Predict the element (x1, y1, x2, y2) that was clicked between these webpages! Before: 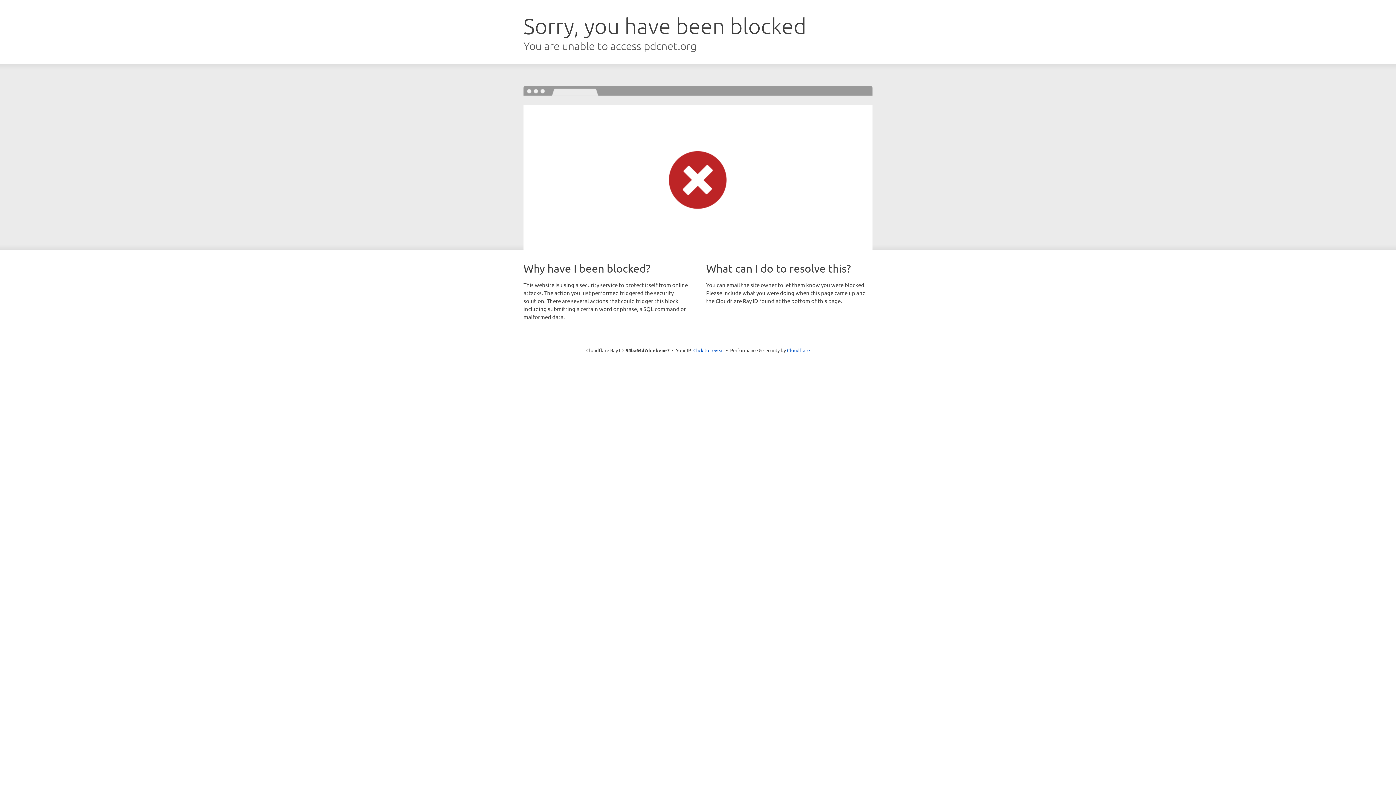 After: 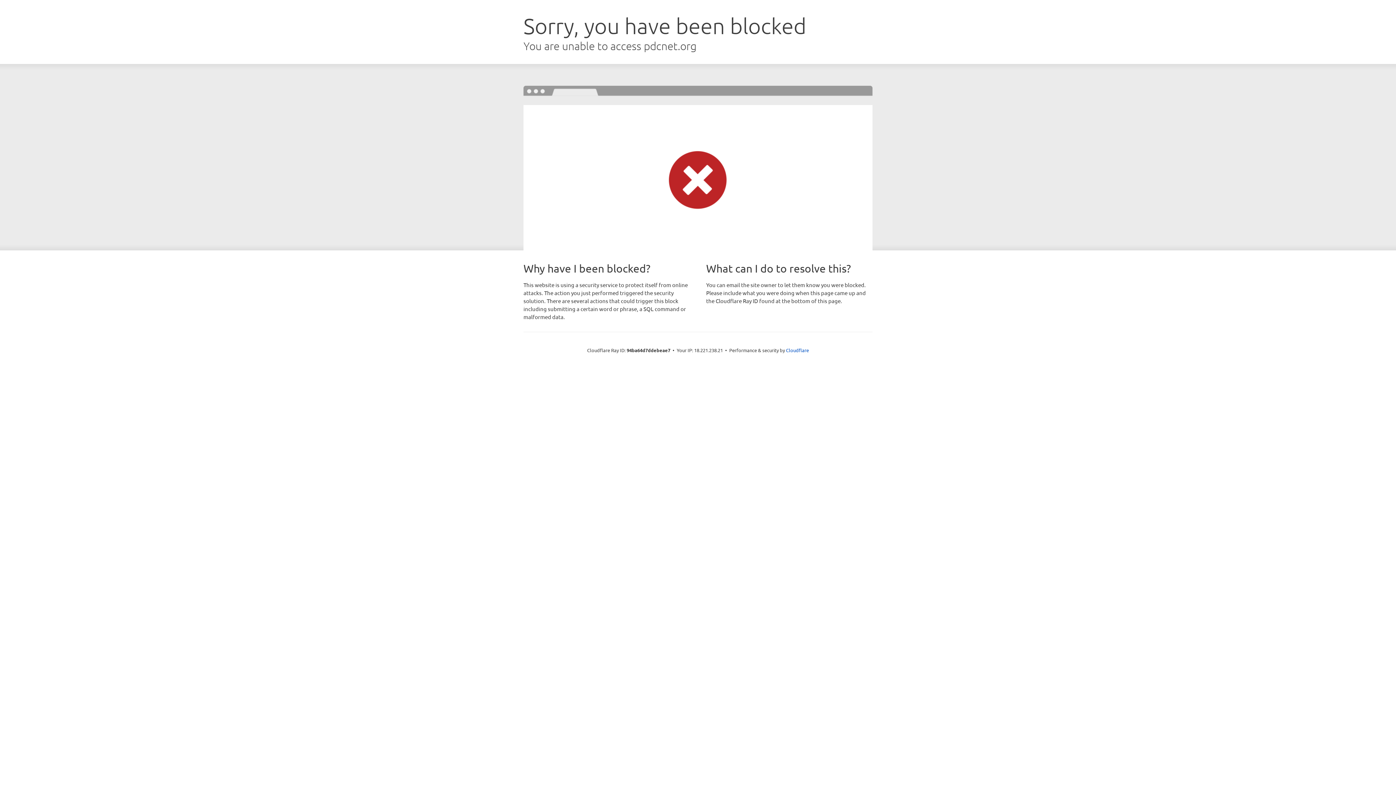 Action: label: Click to reveal bbox: (693, 346, 724, 353)